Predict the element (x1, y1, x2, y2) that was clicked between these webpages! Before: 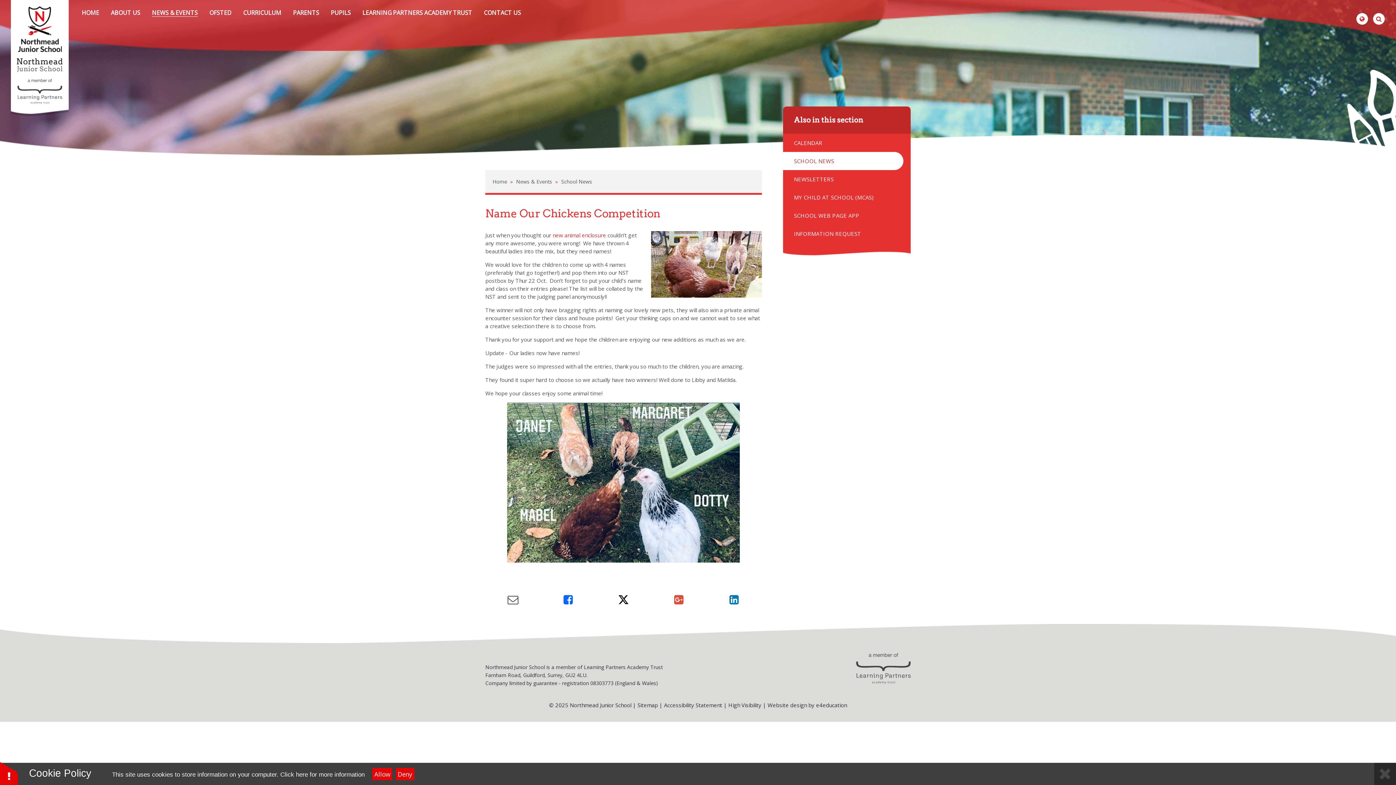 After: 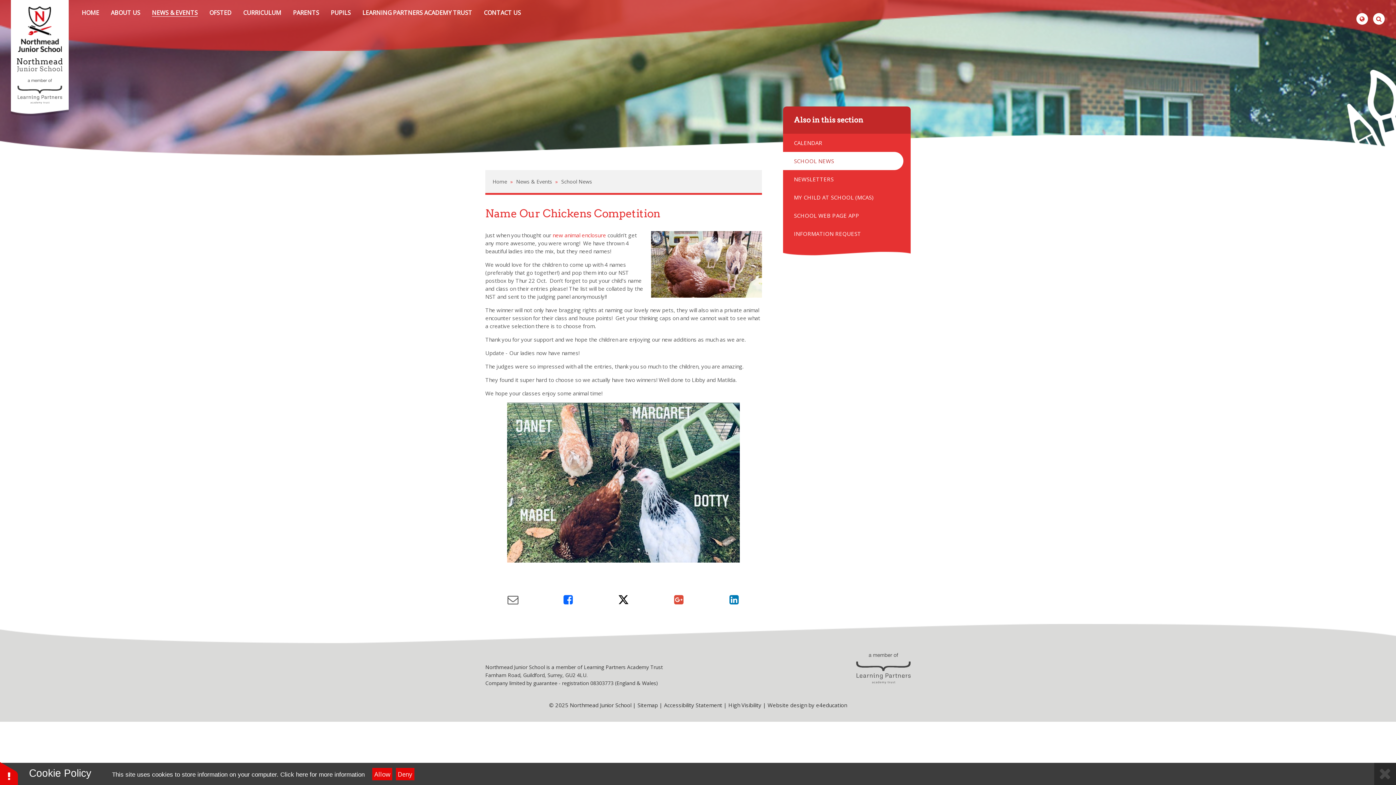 Action: bbox: (729, 592, 739, 607)